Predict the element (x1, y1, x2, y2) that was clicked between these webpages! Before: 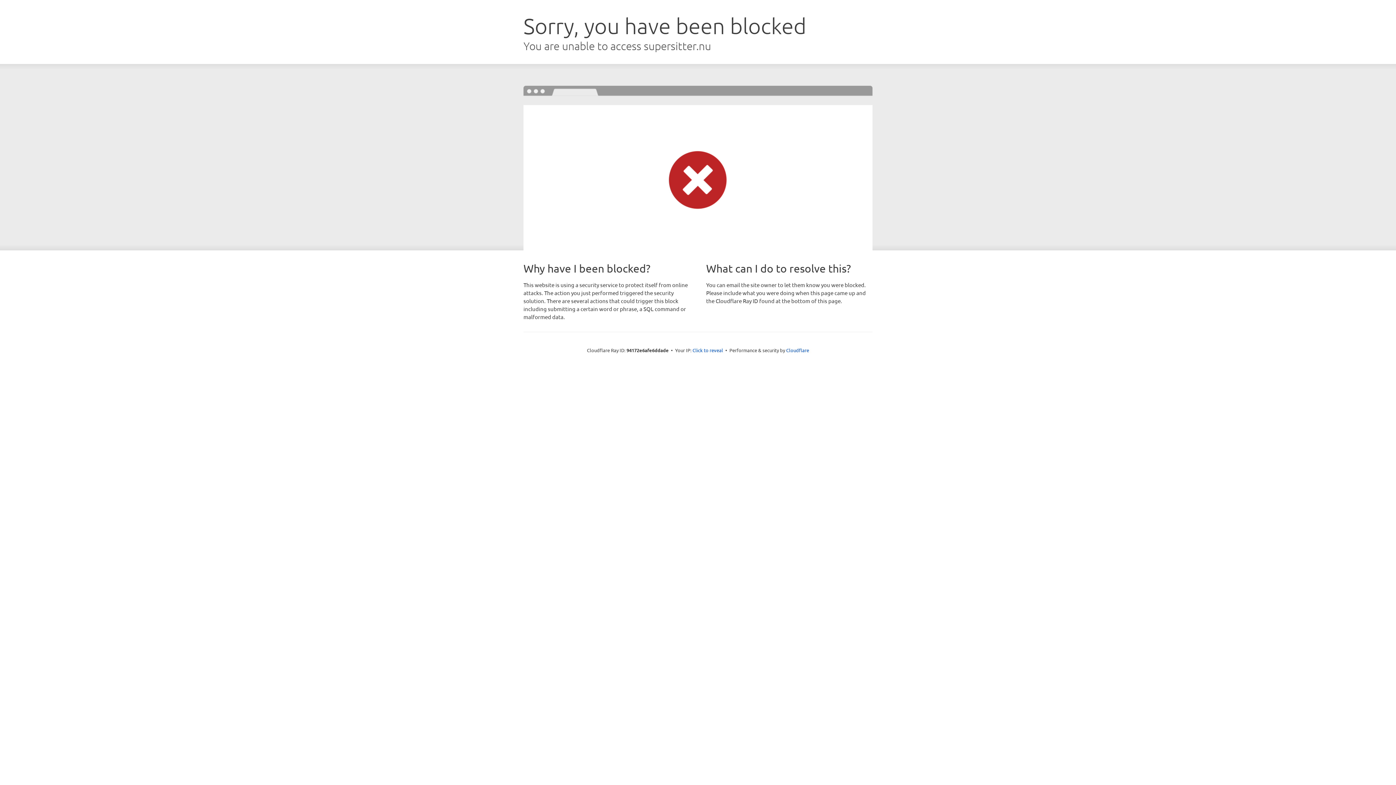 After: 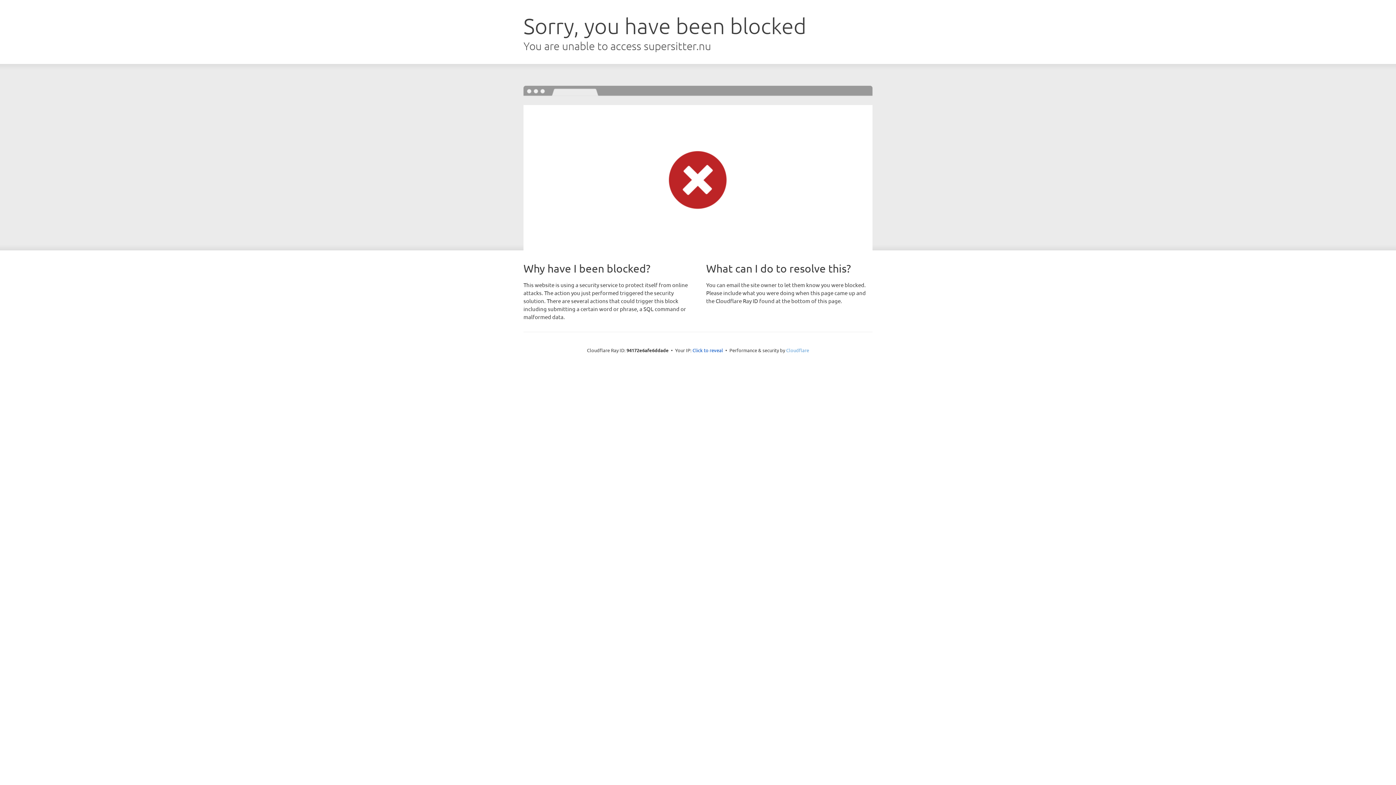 Action: label: Cloudflare bbox: (786, 347, 809, 353)